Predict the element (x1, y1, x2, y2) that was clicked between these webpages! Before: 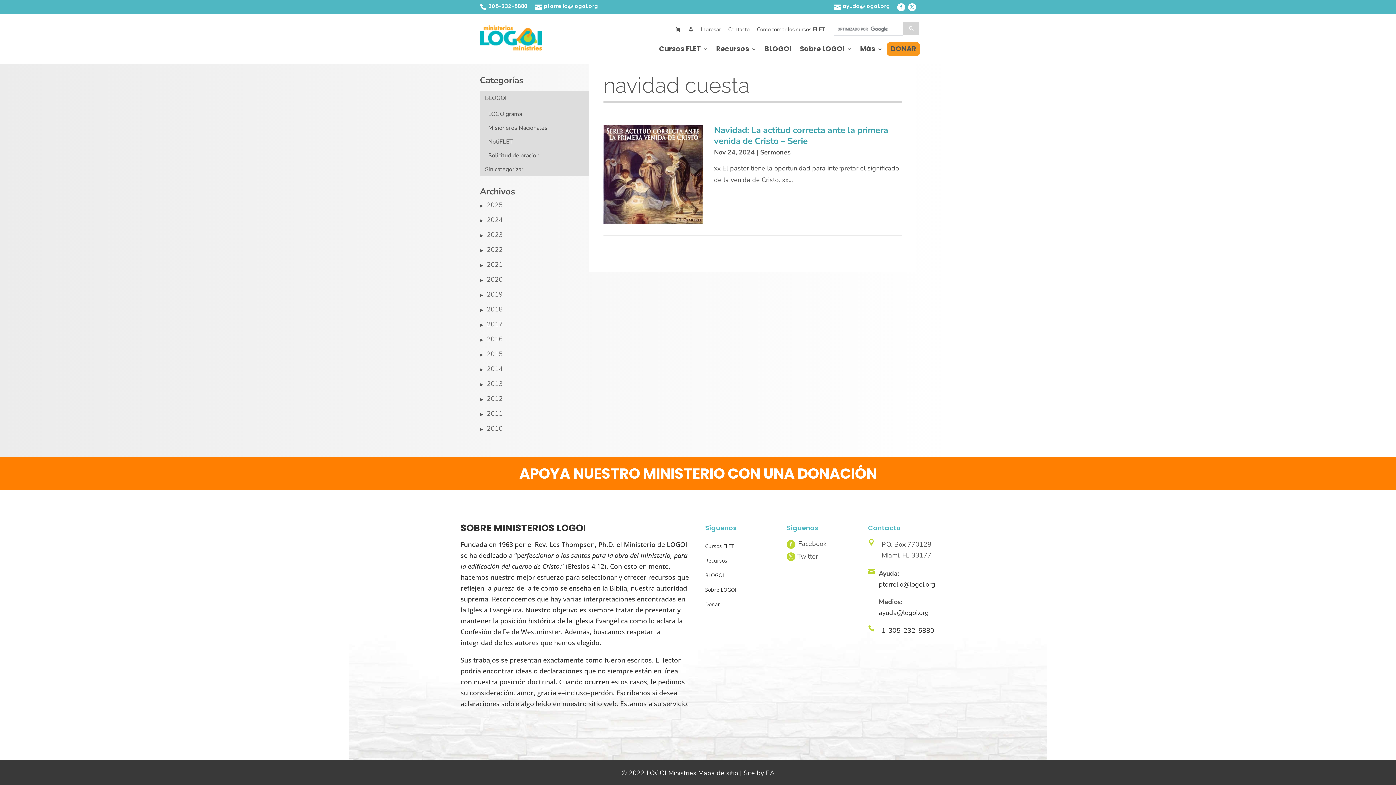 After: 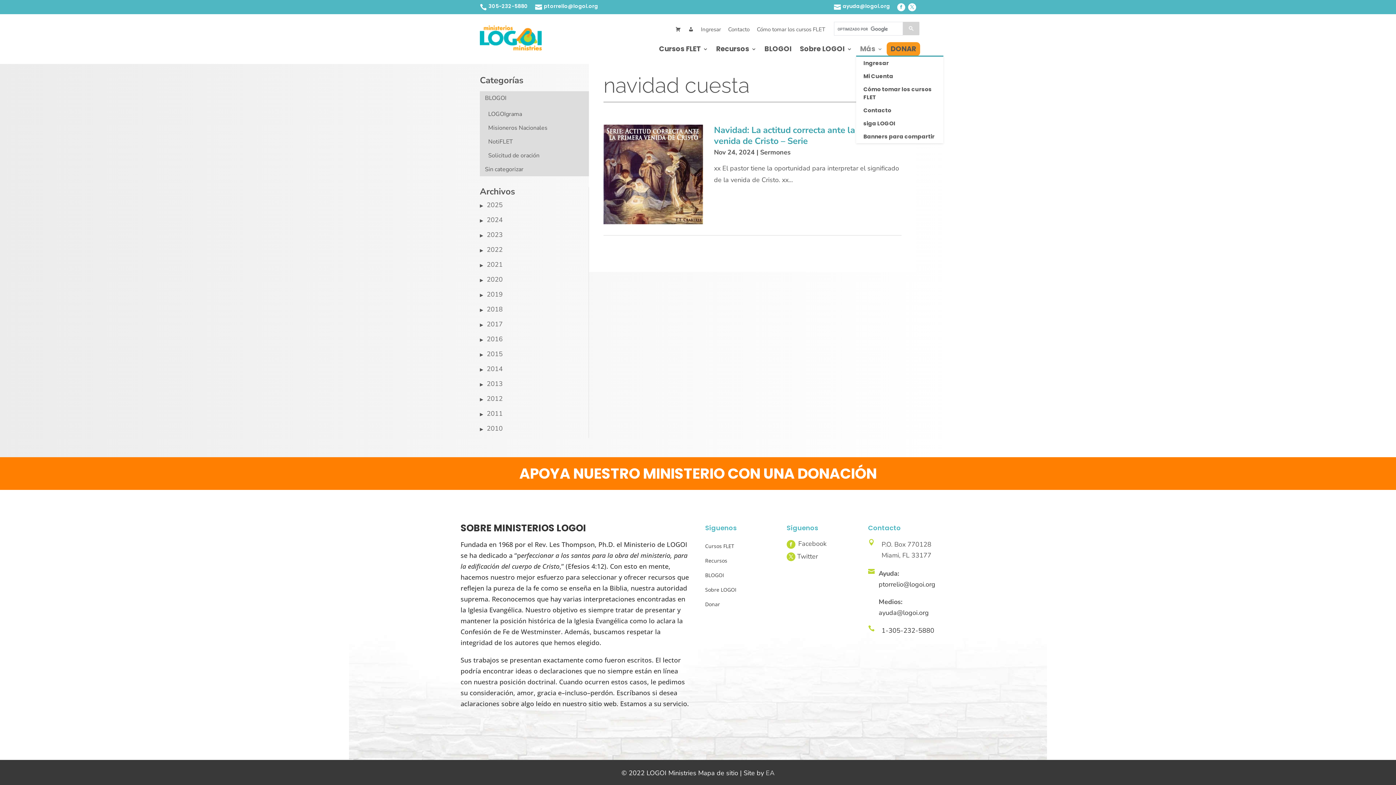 Action: bbox: (860, 42, 882, 55) label: Más